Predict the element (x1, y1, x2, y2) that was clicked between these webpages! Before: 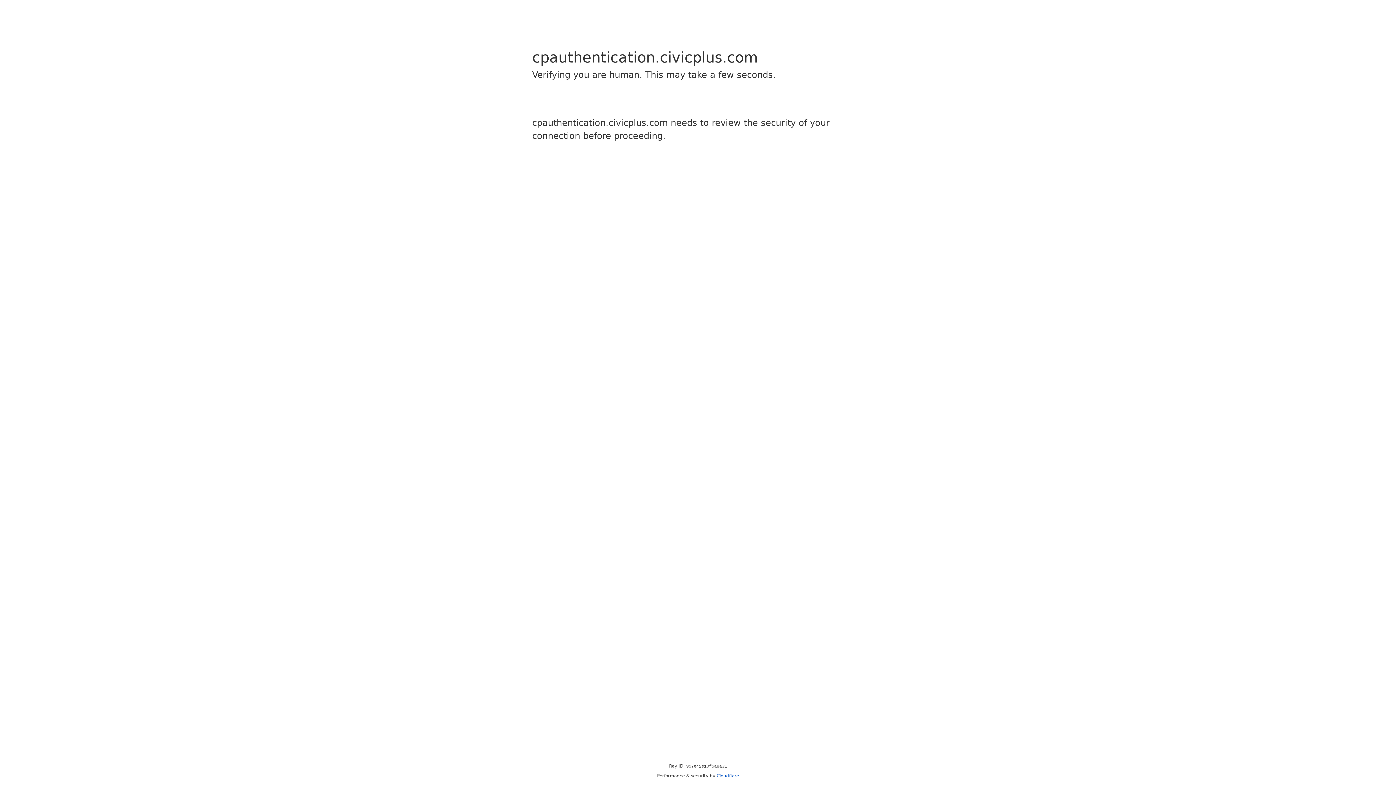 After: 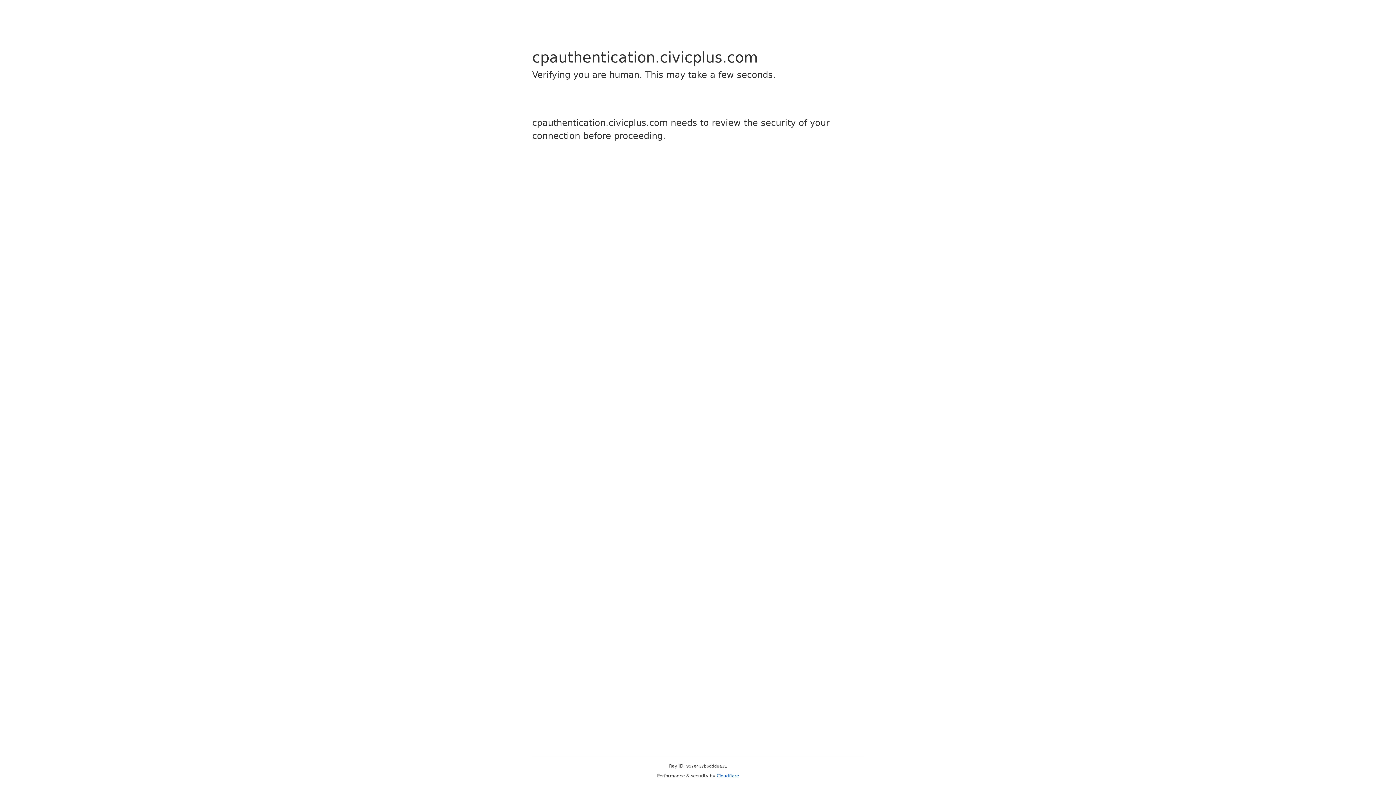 Action: bbox: (716, 773, 739, 778) label: Cloudflare